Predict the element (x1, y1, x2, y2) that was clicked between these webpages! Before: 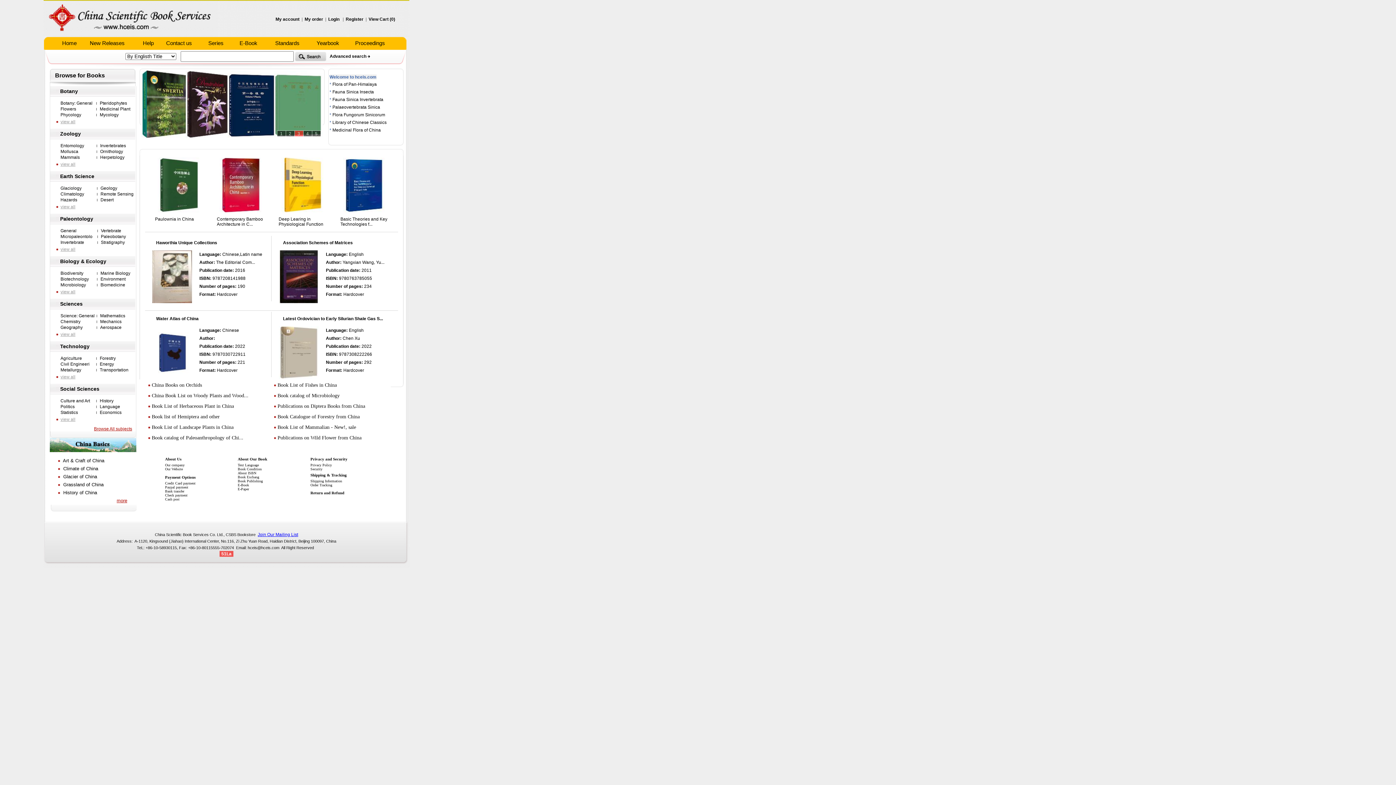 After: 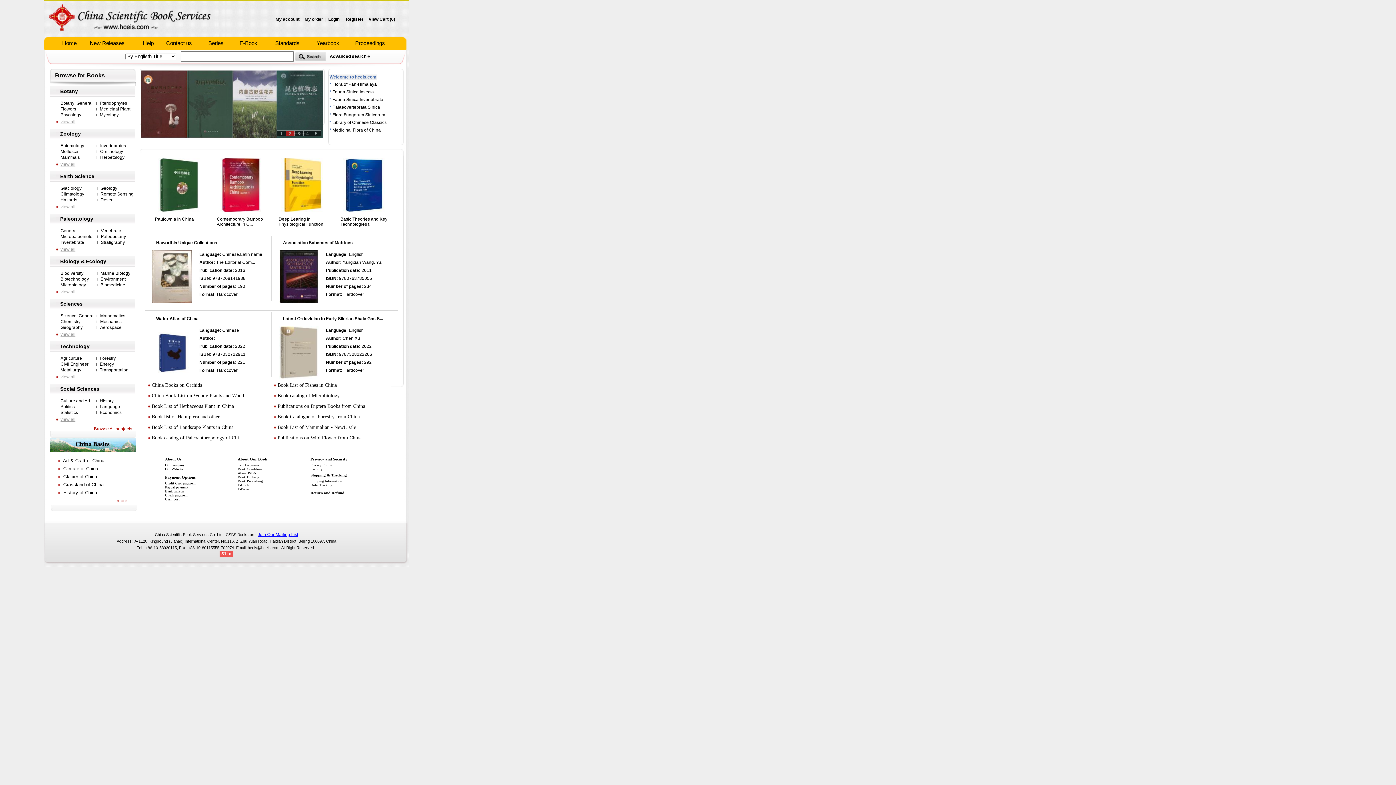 Action: bbox: (257, 532, 298, 537) label: Join Our Mailing List